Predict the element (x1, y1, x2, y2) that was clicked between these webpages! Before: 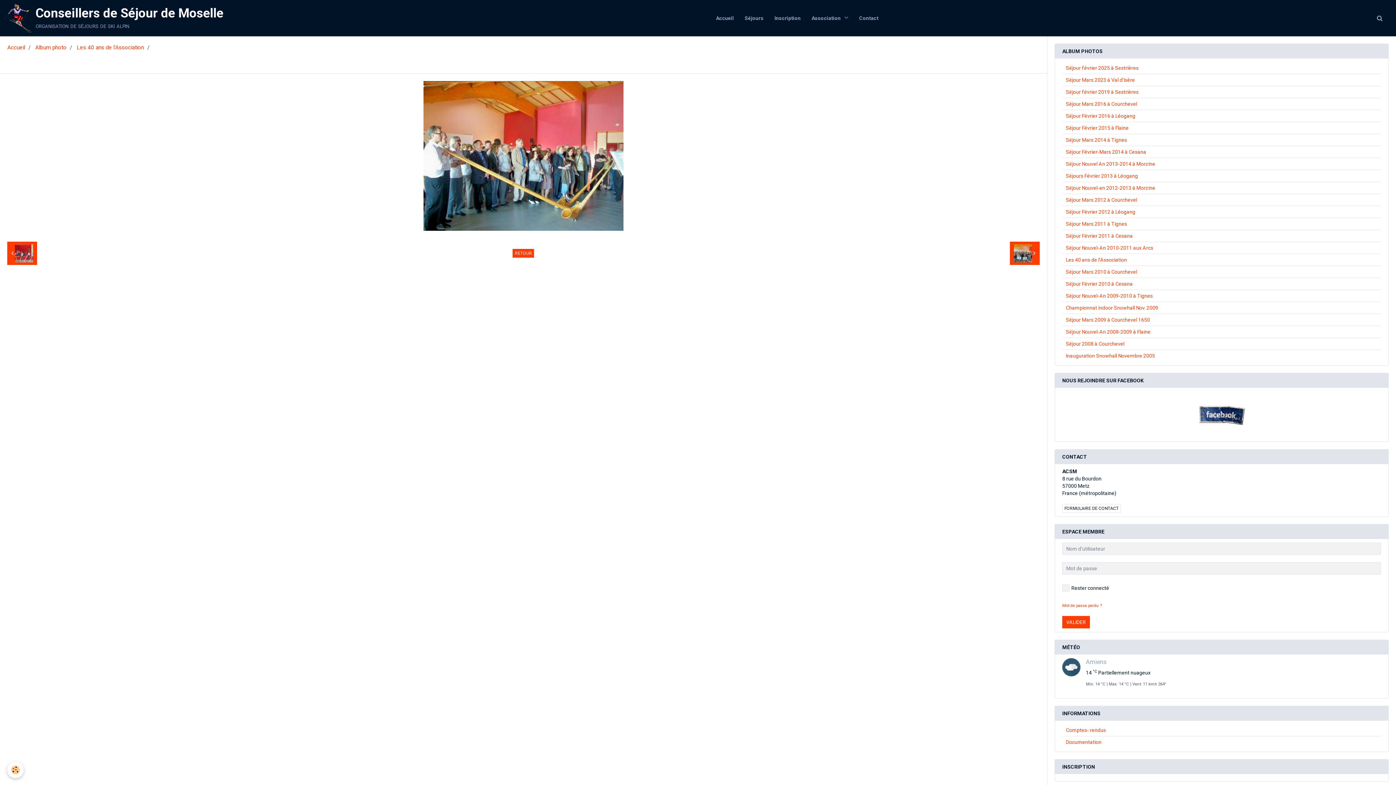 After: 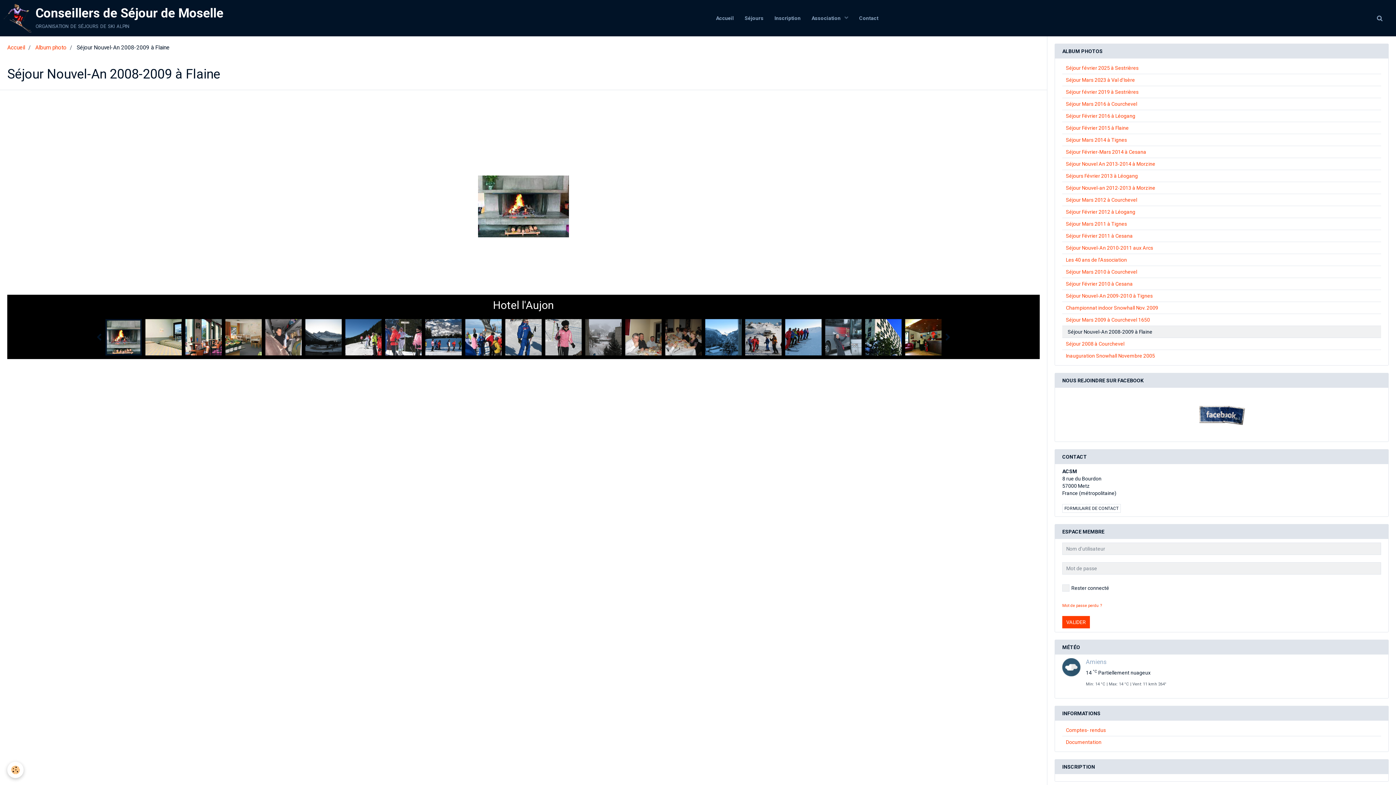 Action: label: Séjour Nouvel-An 2008-2009 à Flaine bbox: (1062, 326, 1381, 337)